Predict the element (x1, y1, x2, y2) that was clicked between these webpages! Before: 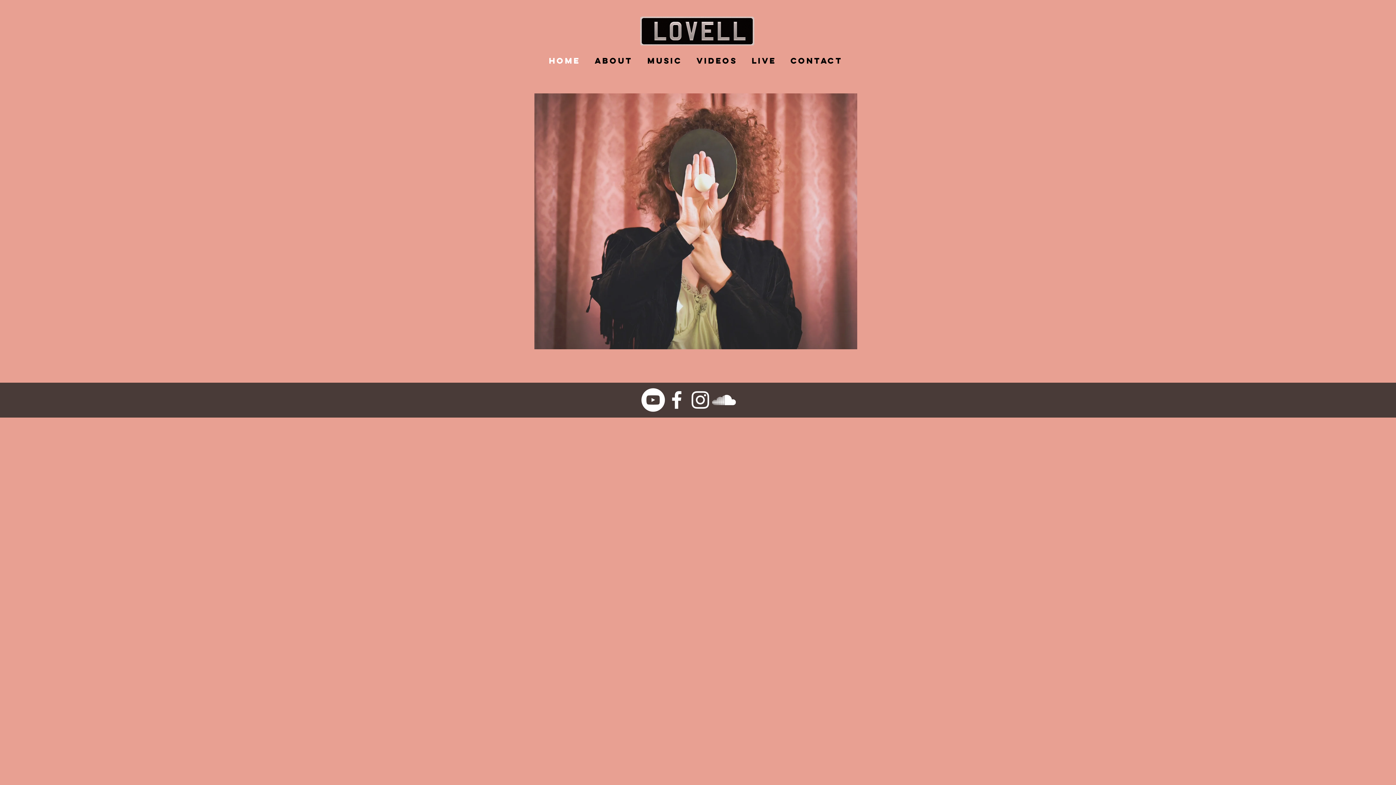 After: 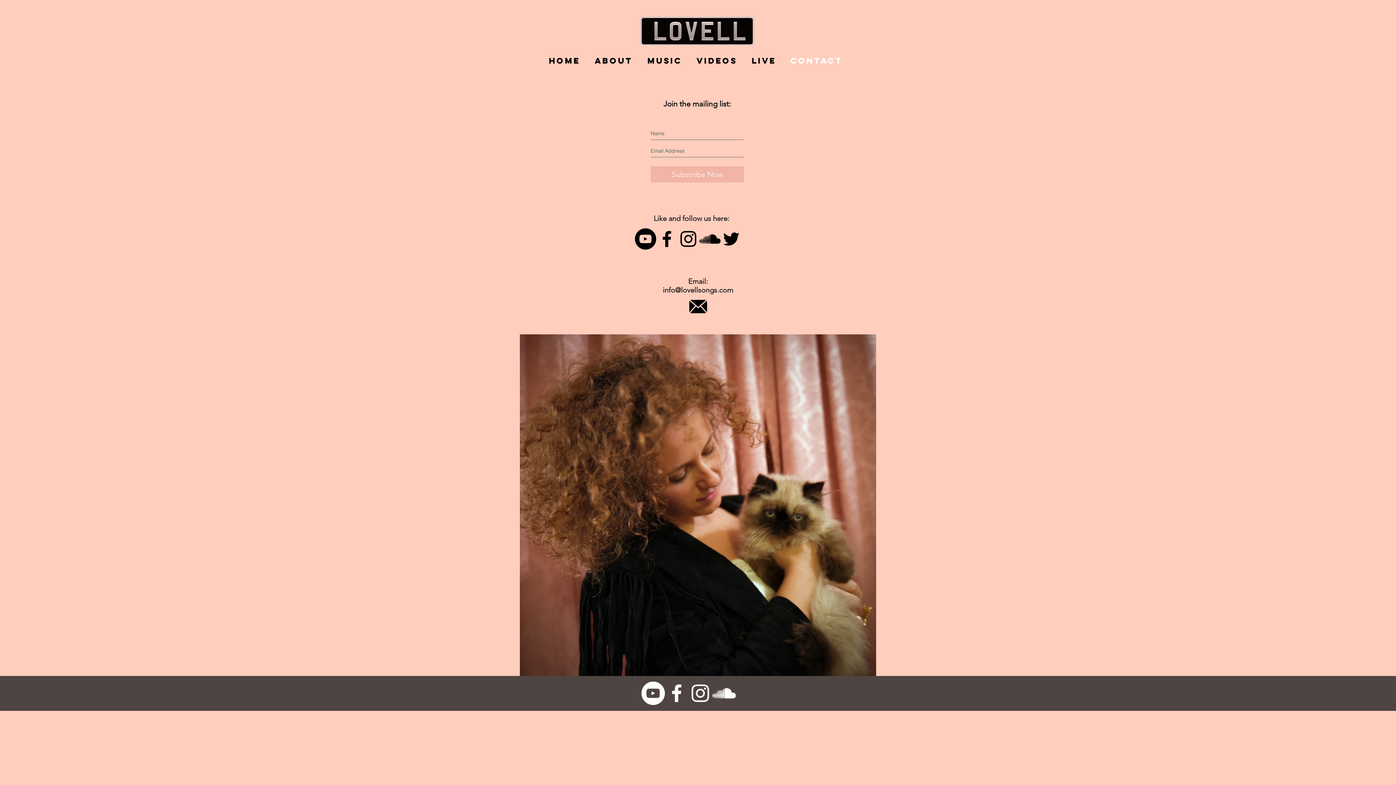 Action: label: CONTACT bbox: (783, 52, 850, 69)